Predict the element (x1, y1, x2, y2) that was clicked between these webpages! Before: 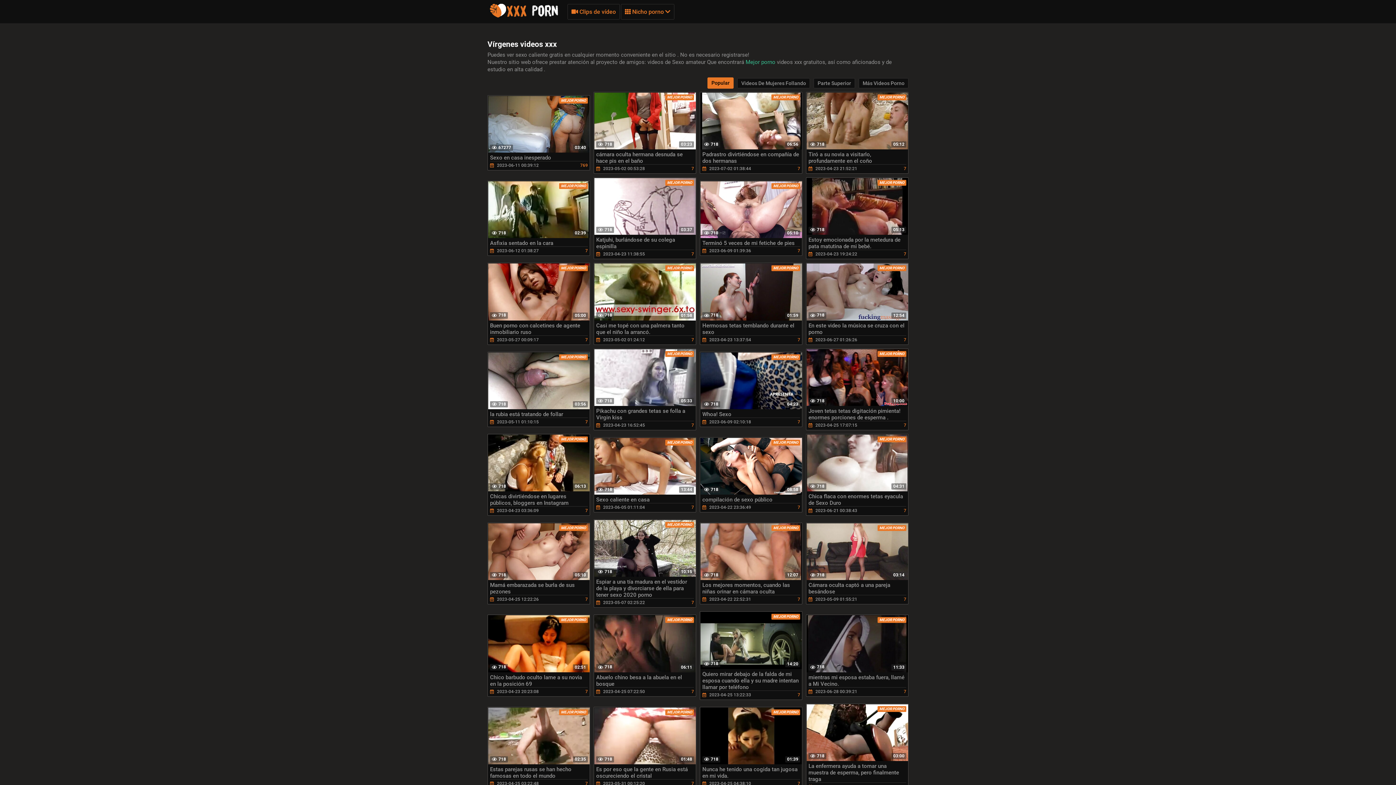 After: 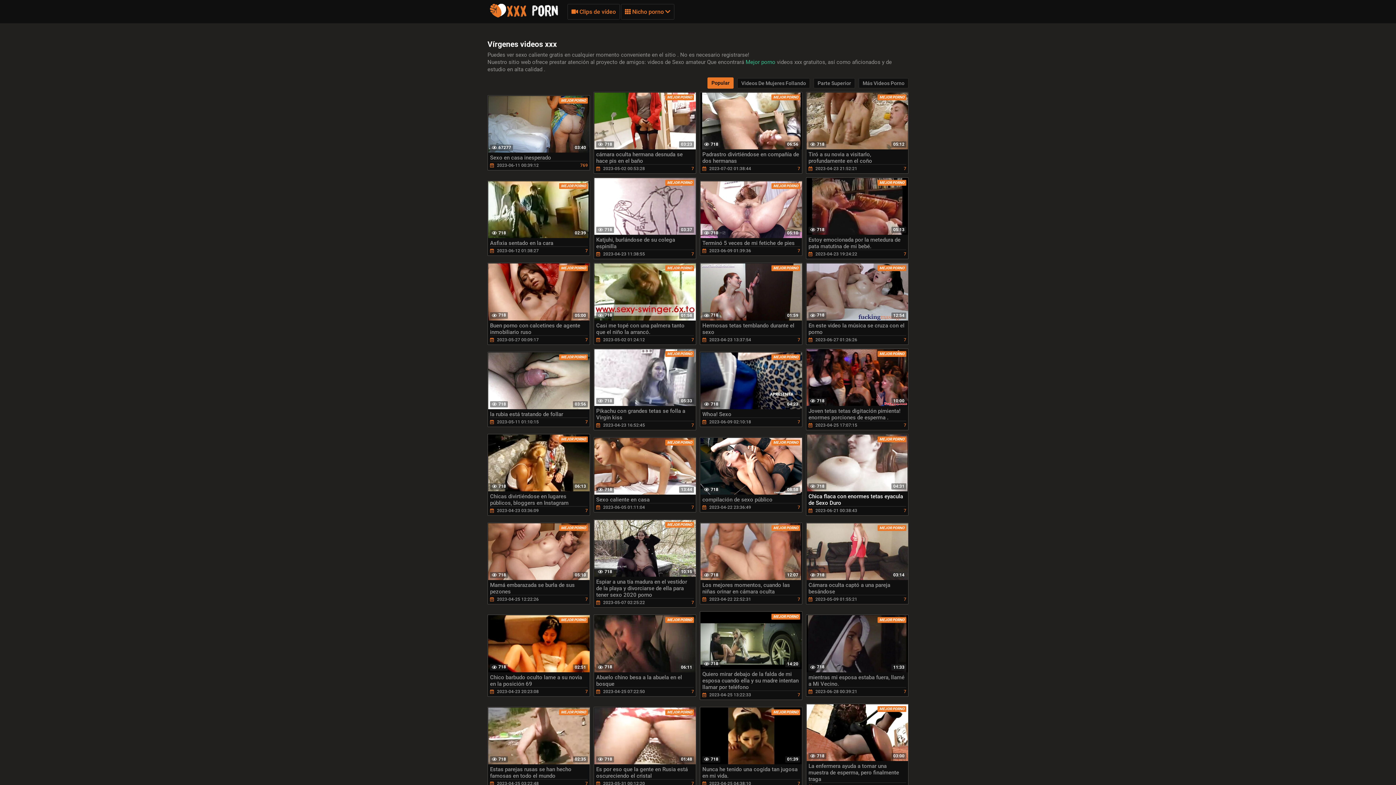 Action: label: MEJOR PORNO
04:31
718
Chica flaca con enormes tetas eyacula de Sexo Duro
 2023-06-21 00:38:43
7 bbox: (806, 434, 908, 516)